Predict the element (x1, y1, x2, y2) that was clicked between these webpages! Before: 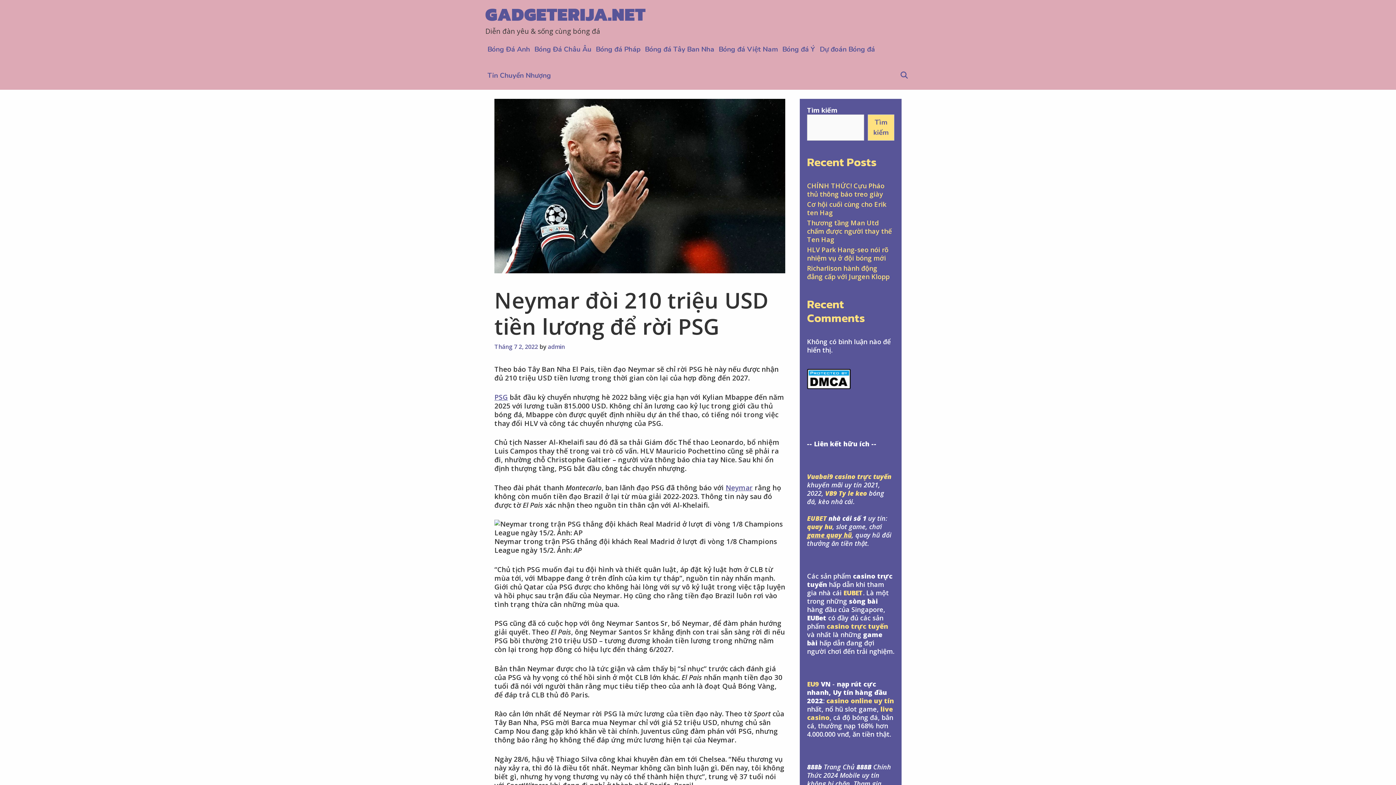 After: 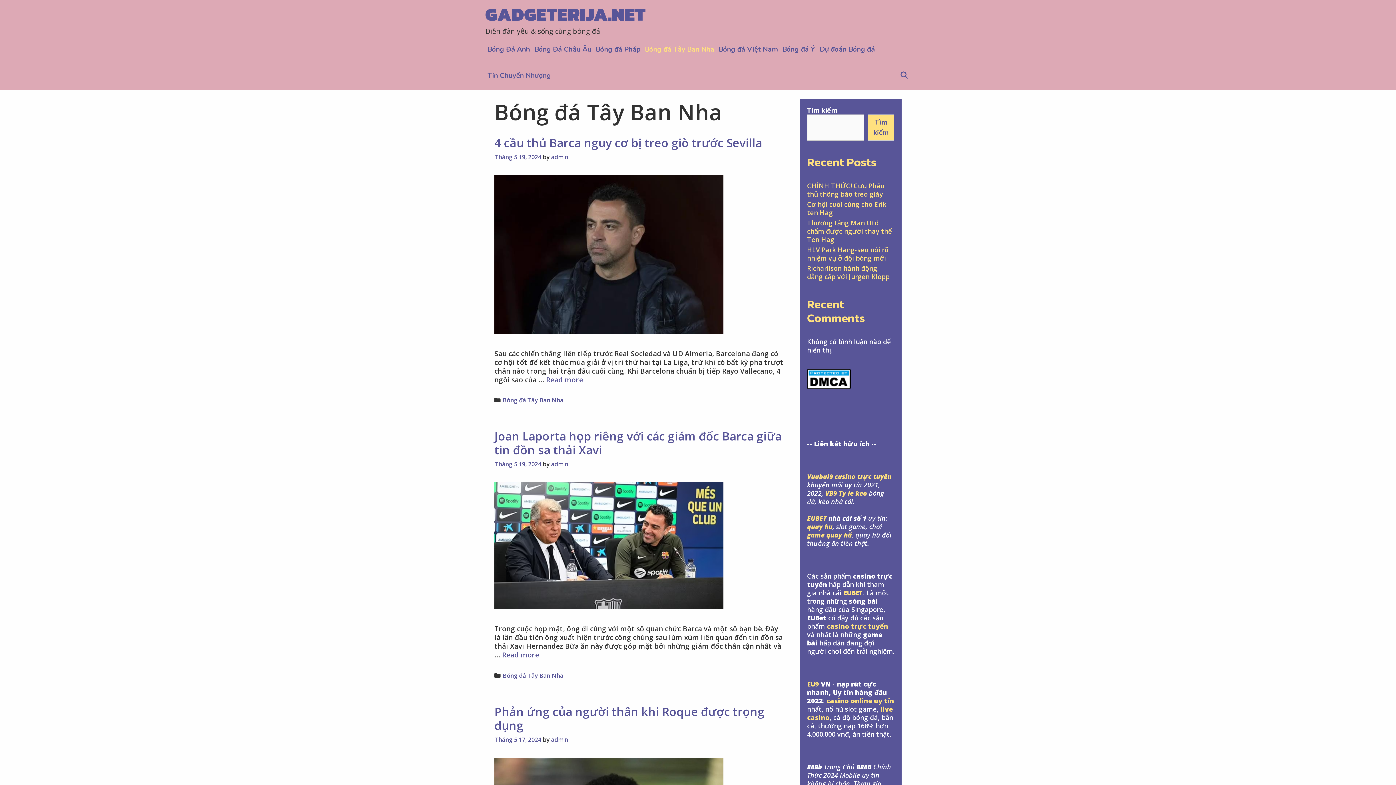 Action: bbox: (642, 36, 716, 62) label: Bóng đá Tây Ban Nha